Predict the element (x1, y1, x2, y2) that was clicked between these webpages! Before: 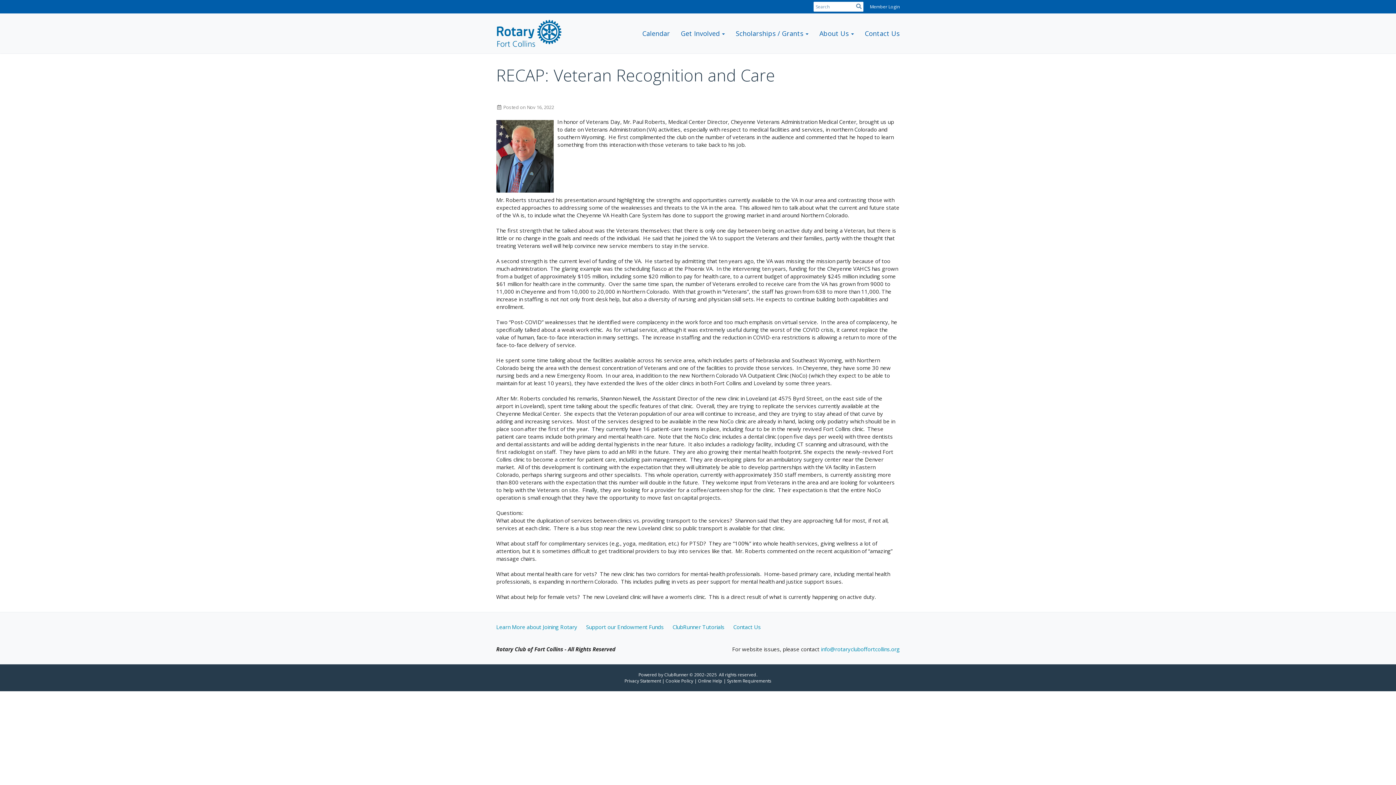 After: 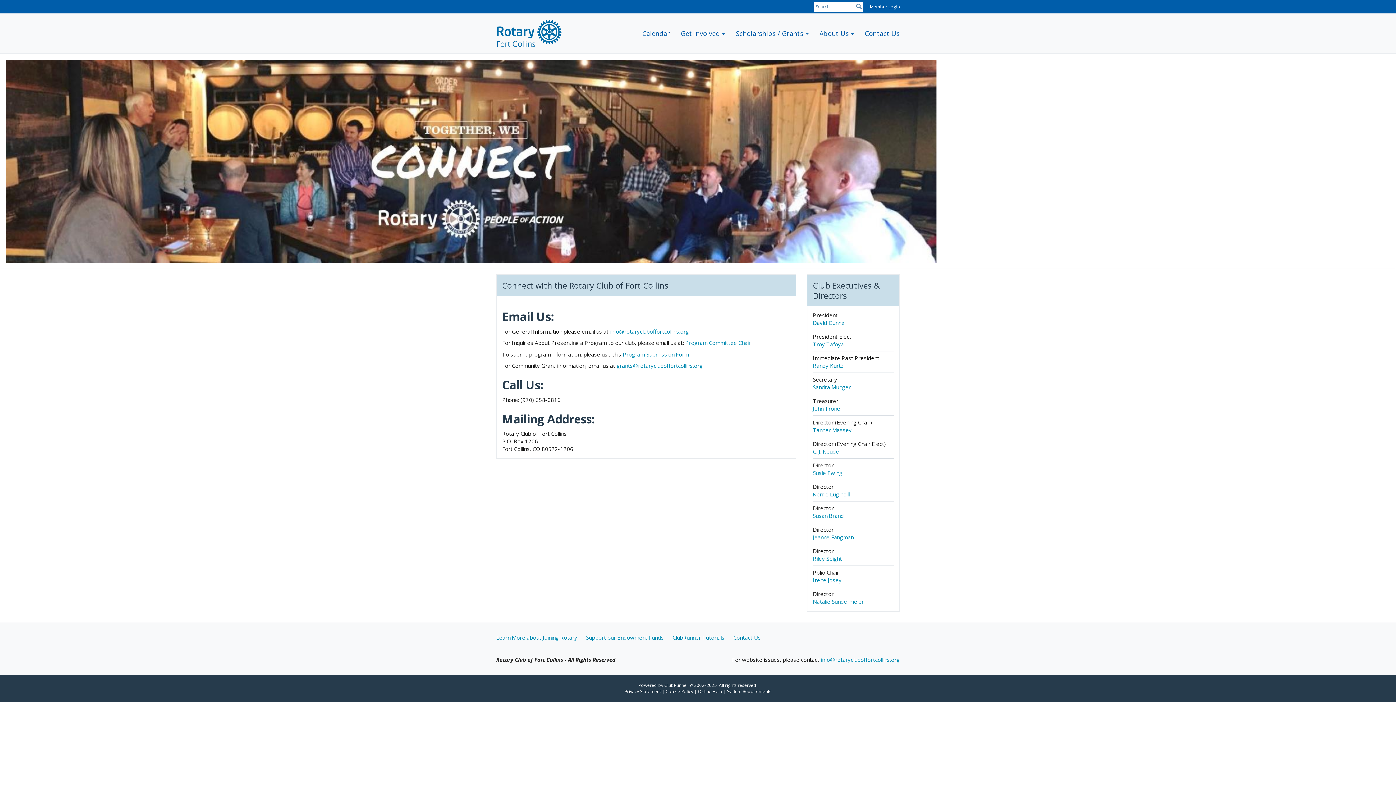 Action: label: Contact Us bbox: (859, 22, 905, 44)